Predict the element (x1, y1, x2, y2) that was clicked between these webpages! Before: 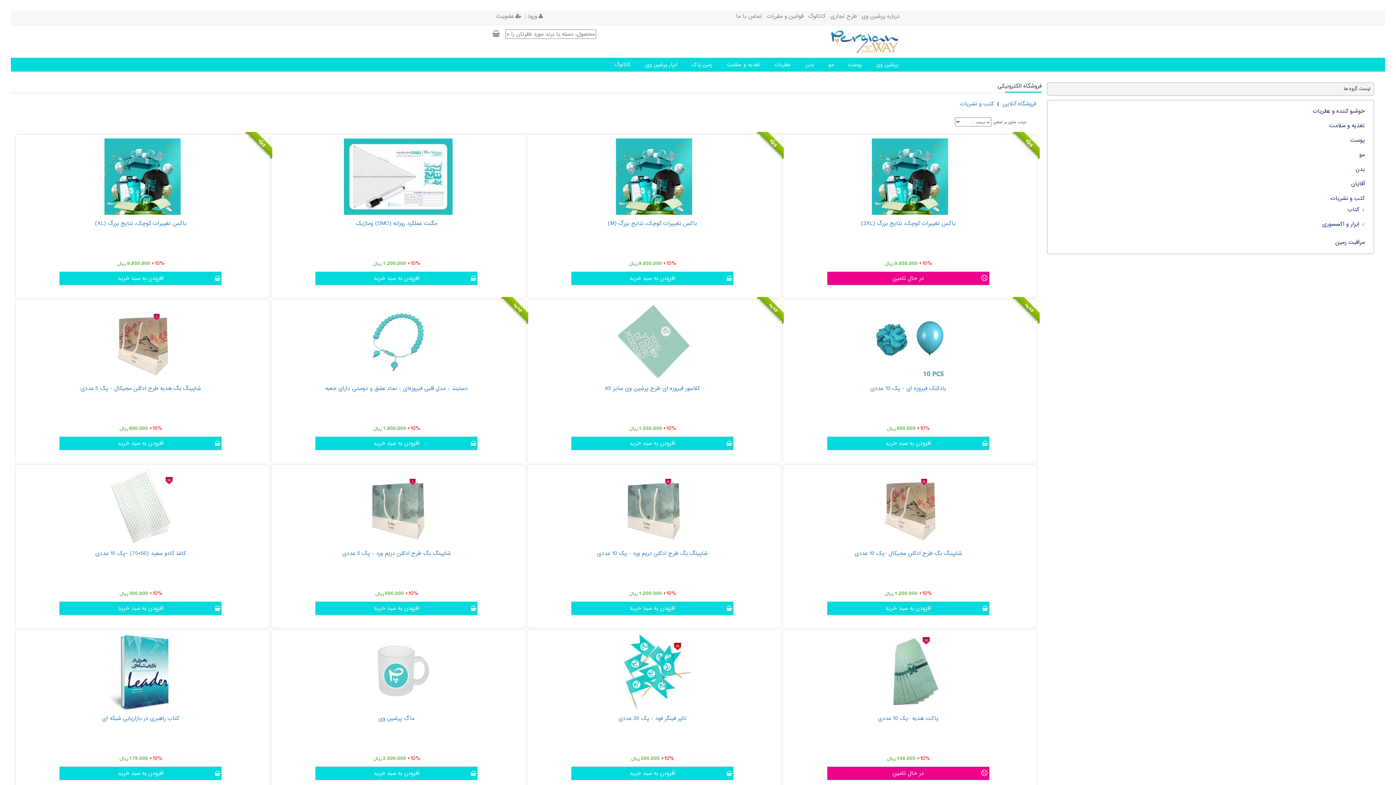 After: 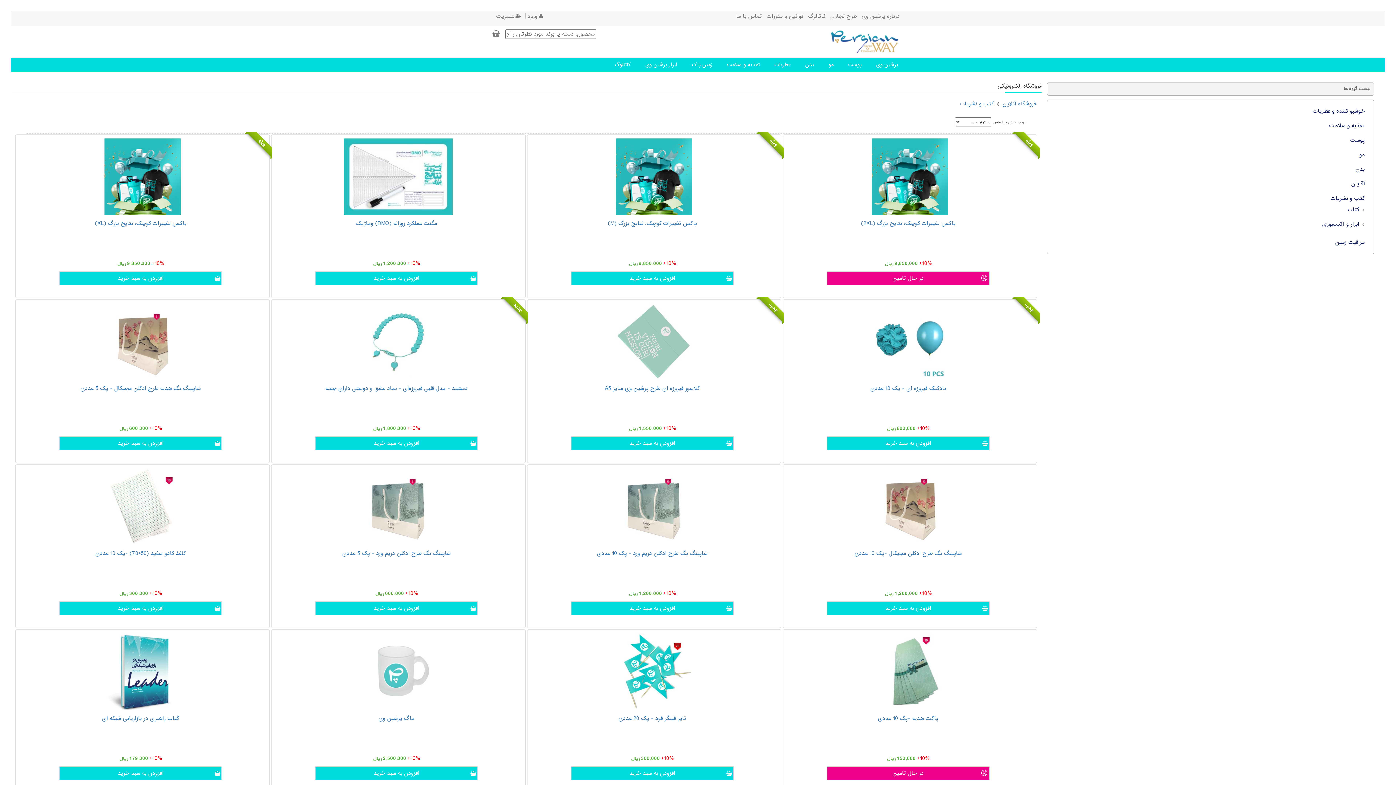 Action: label: کتب و نشریات bbox: (960, 99, 993, 108)